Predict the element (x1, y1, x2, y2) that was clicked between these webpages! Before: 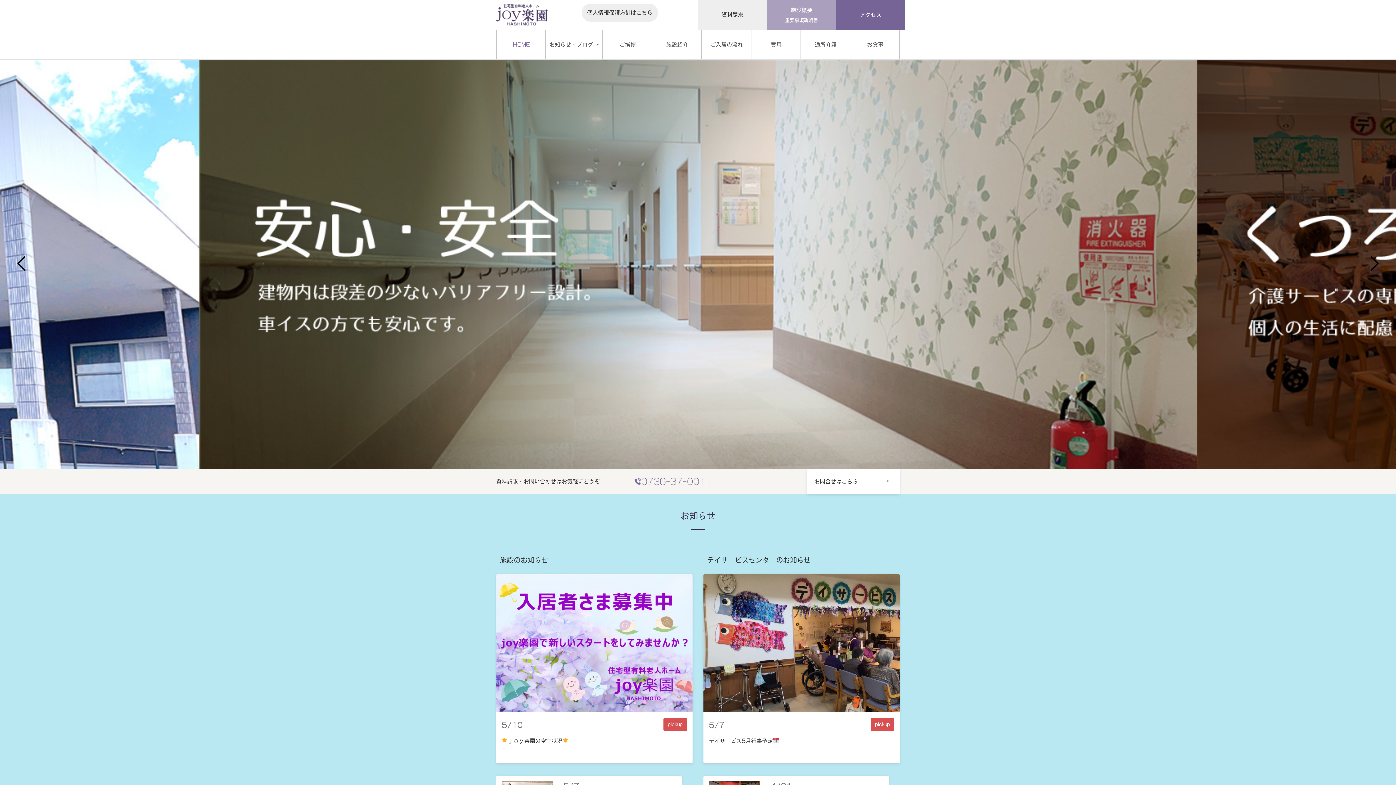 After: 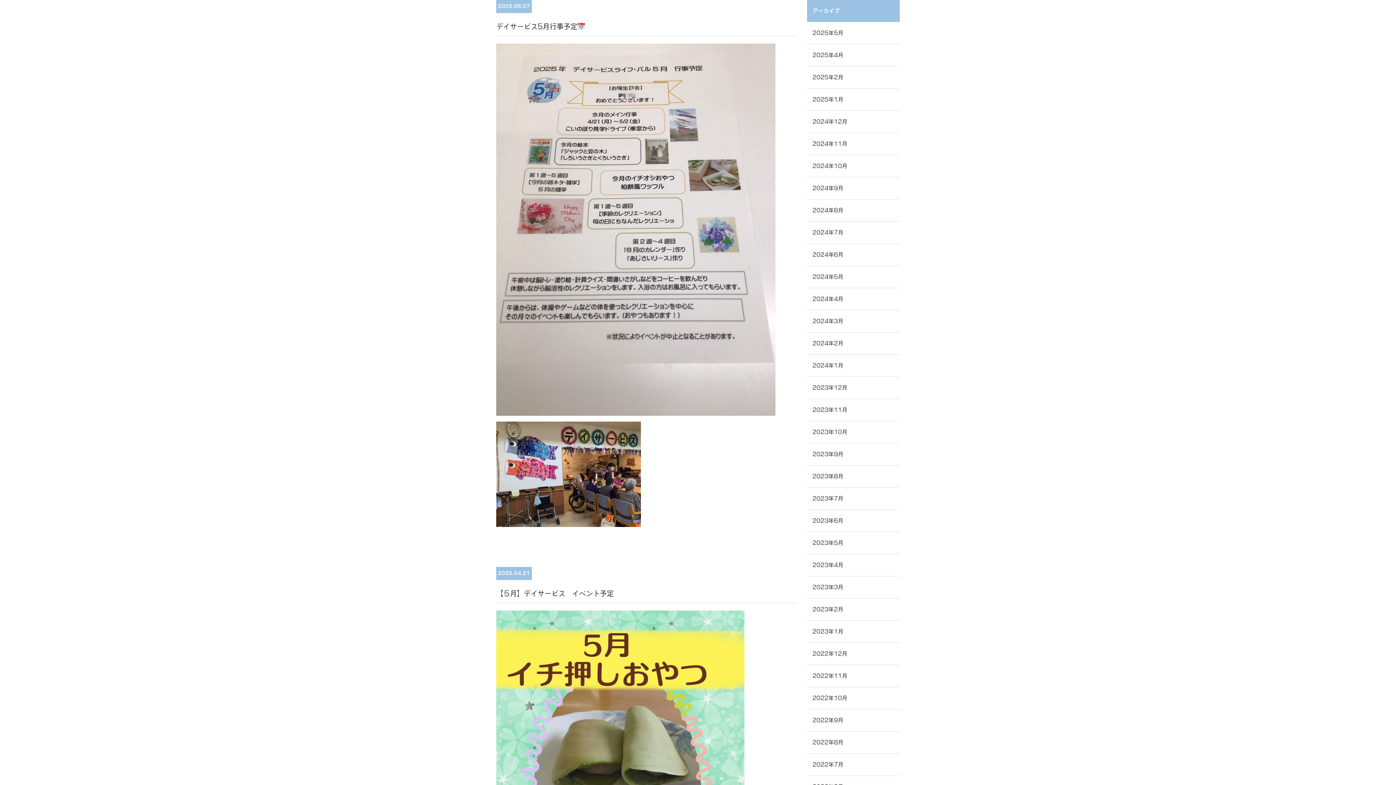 Action: label: デイサービス5月行事予定 bbox: (709, 738, 779, 743)